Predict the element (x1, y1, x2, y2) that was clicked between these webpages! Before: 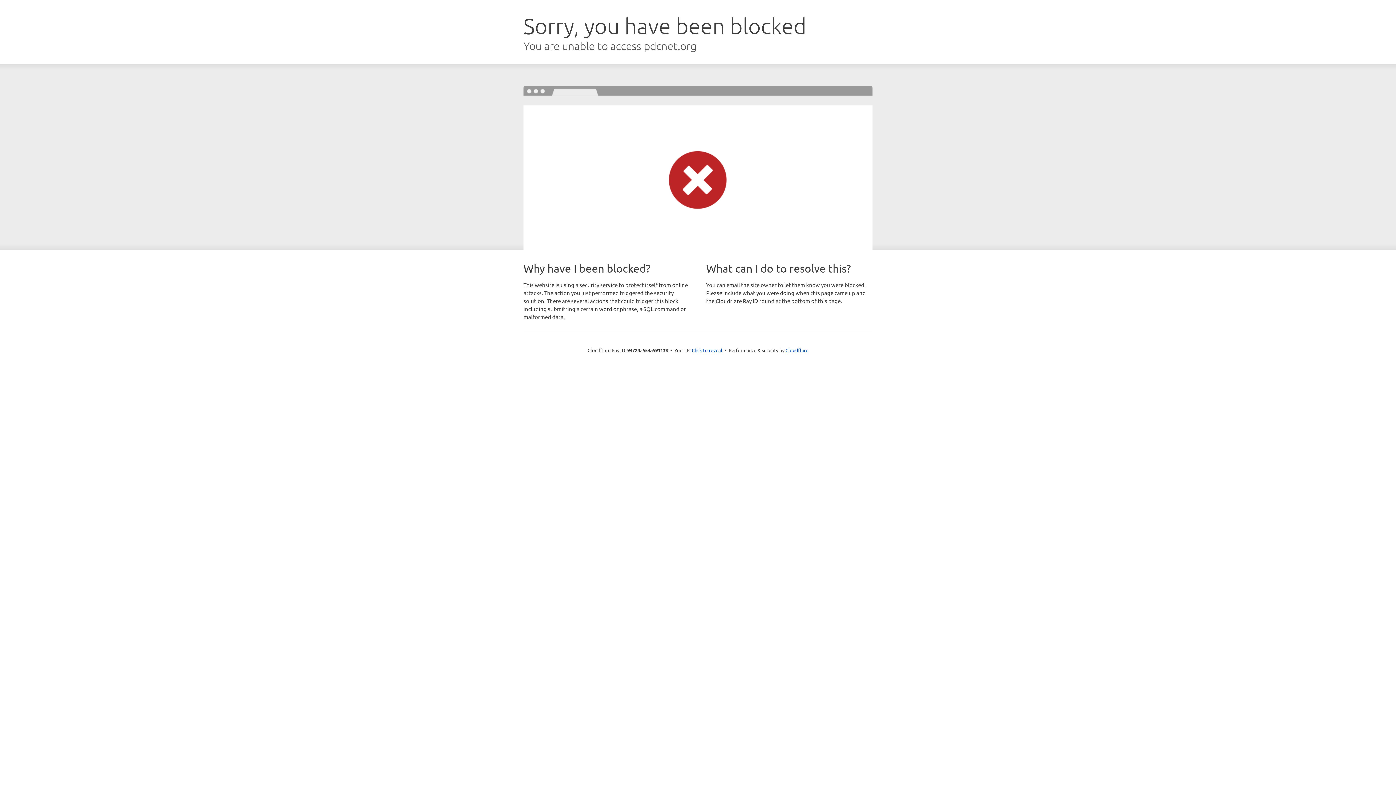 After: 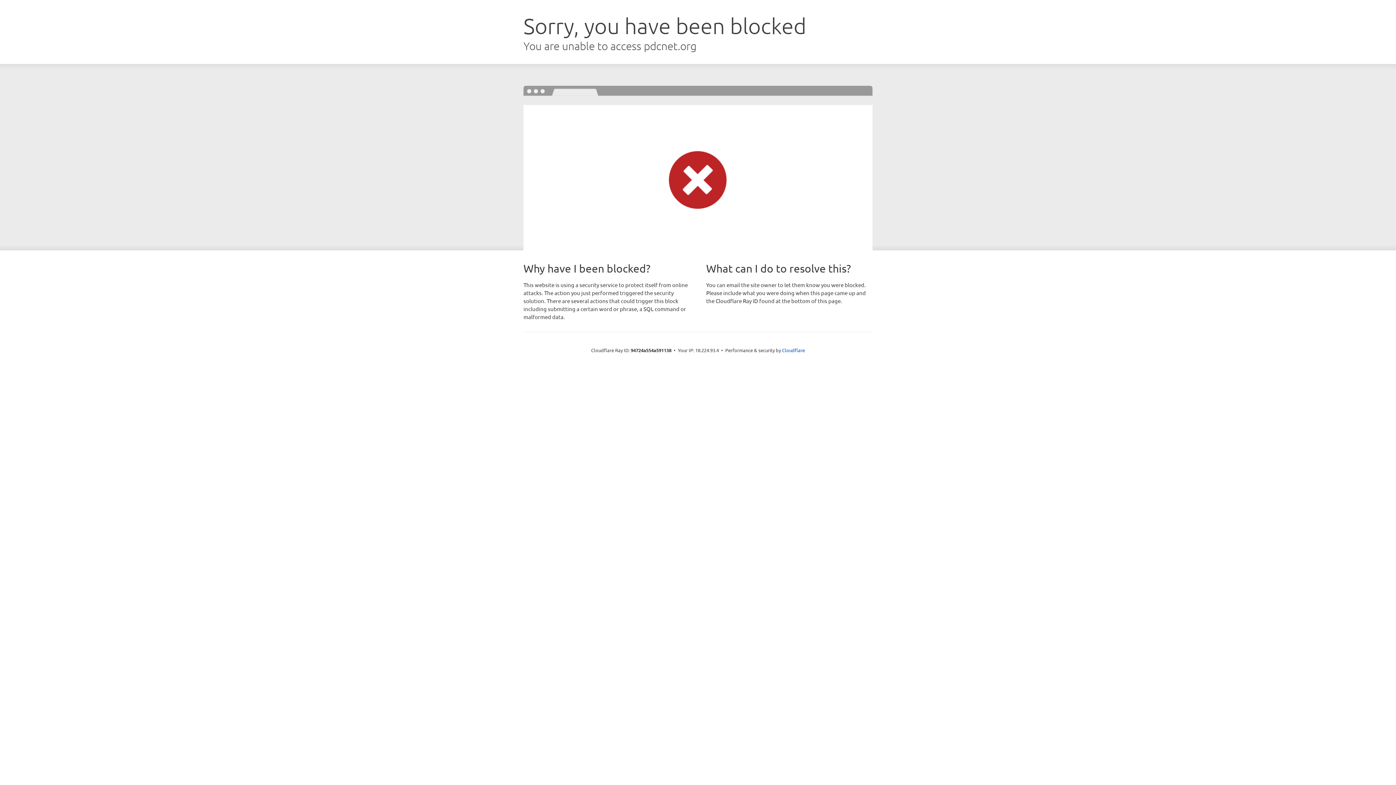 Action: bbox: (692, 346, 722, 353) label: Click to reveal